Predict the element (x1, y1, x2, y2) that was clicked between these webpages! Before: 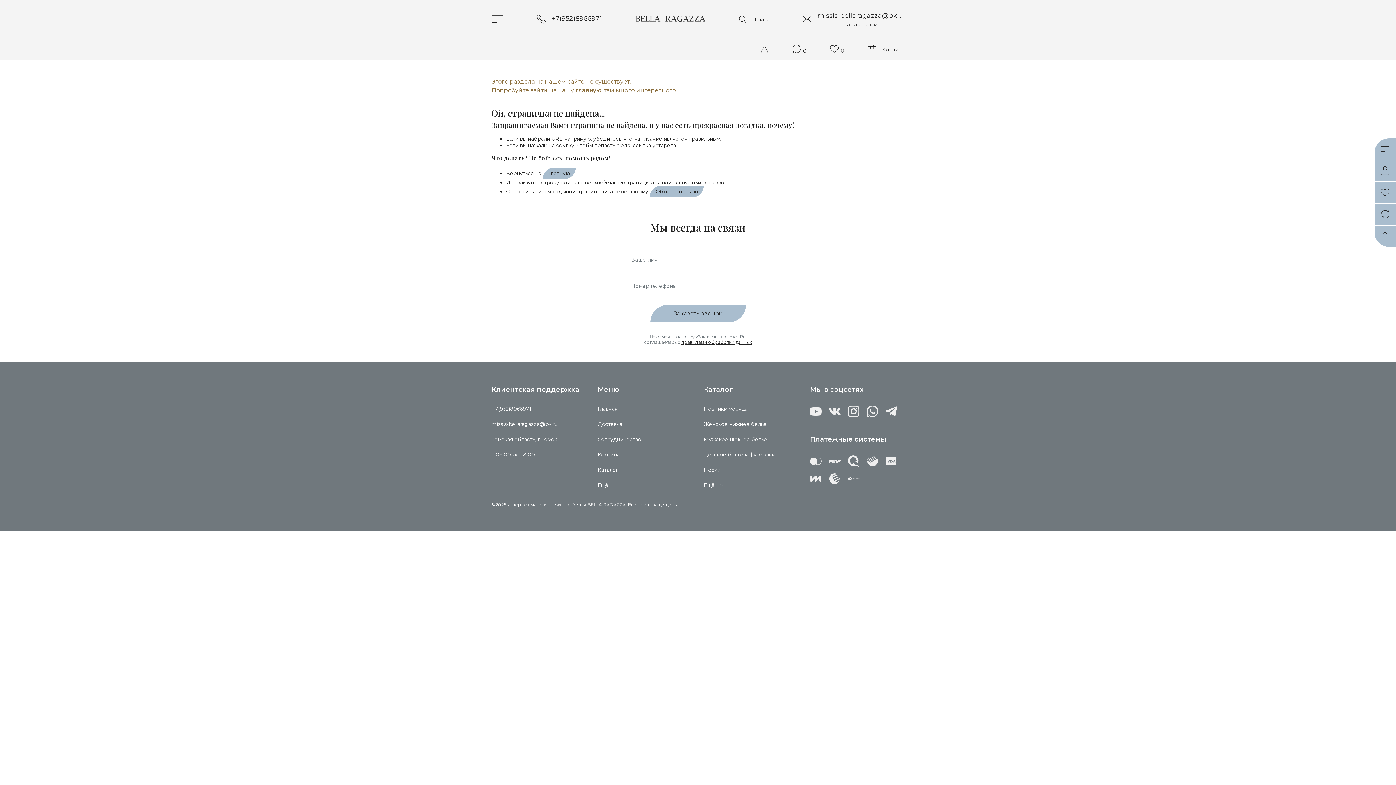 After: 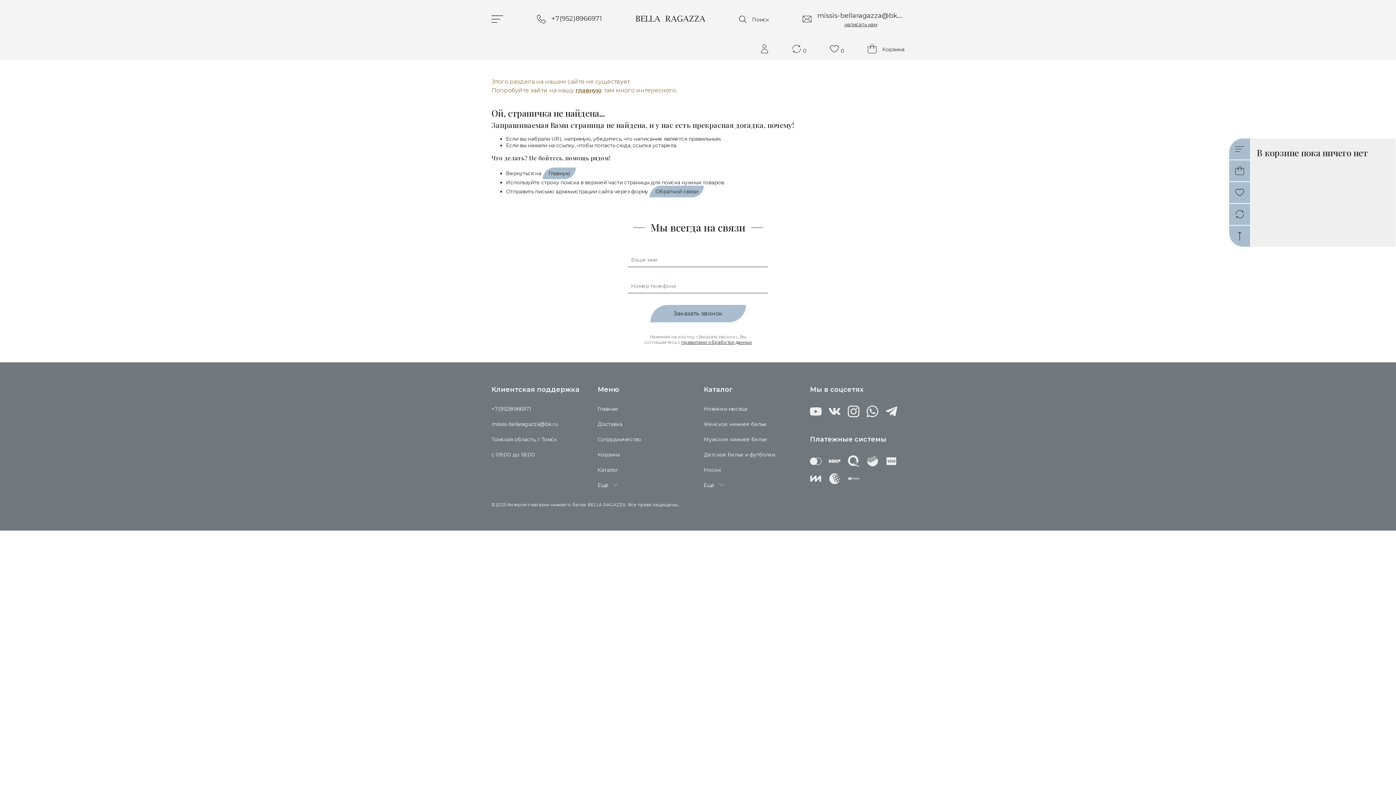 Action: bbox: (1381, 166, 1389, 175)